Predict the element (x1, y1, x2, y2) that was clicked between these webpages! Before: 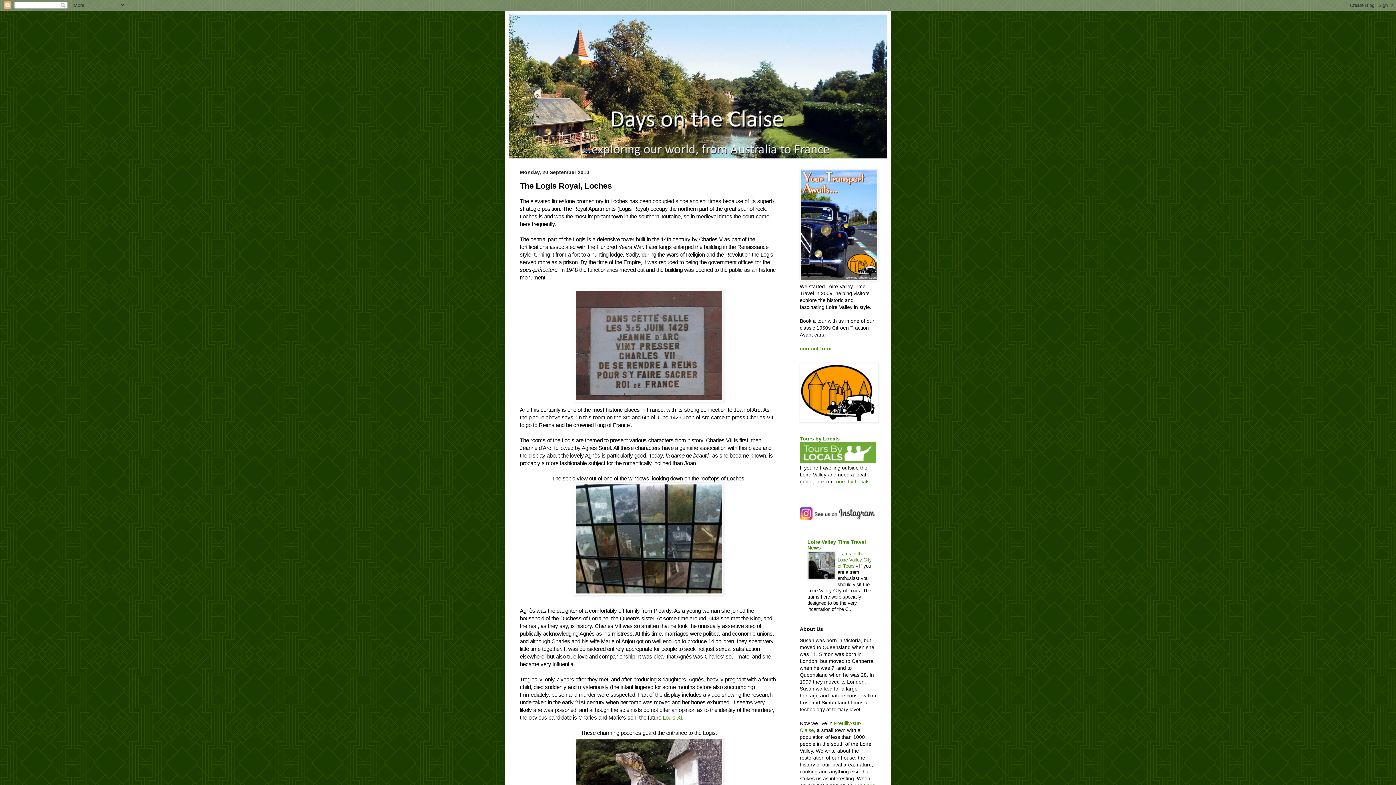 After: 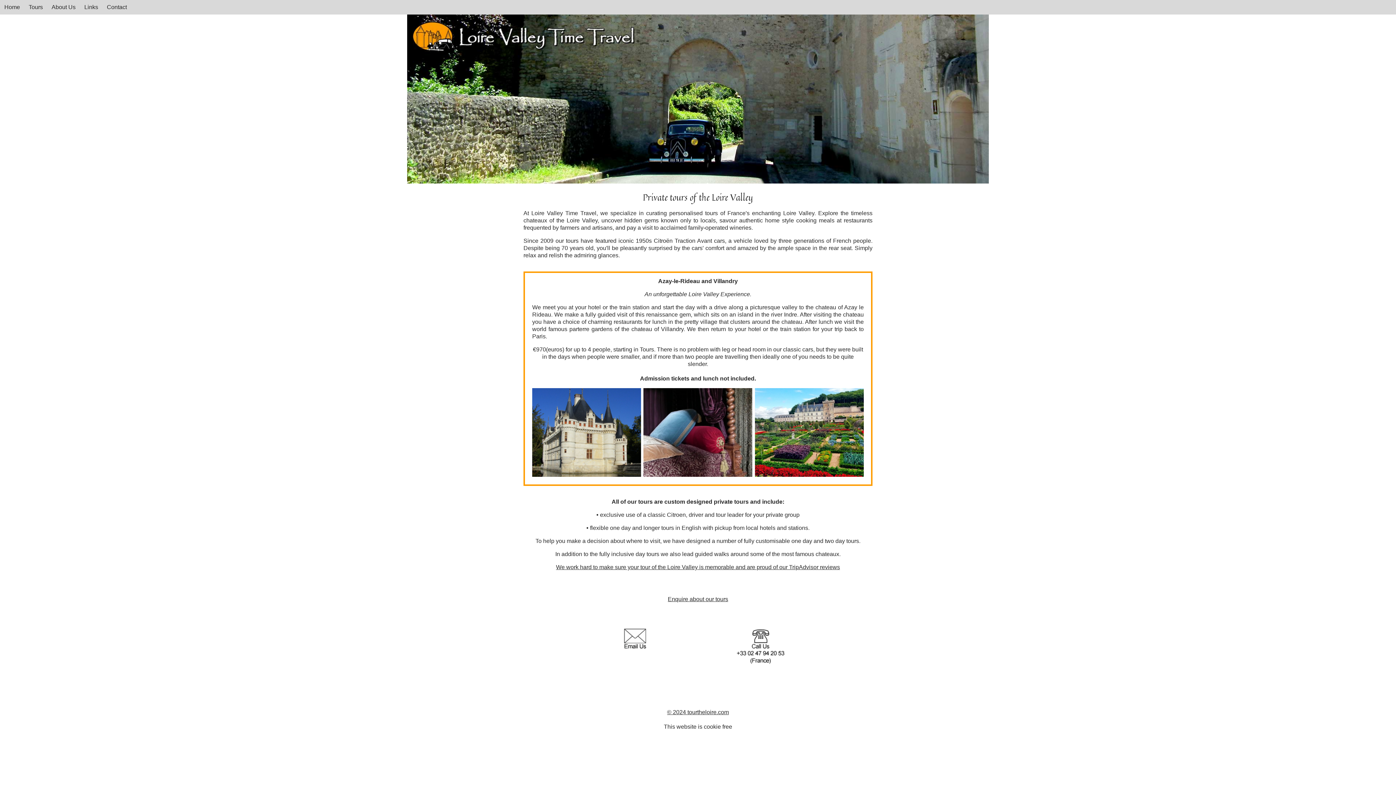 Action: bbox: (800, 276, 878, 282)